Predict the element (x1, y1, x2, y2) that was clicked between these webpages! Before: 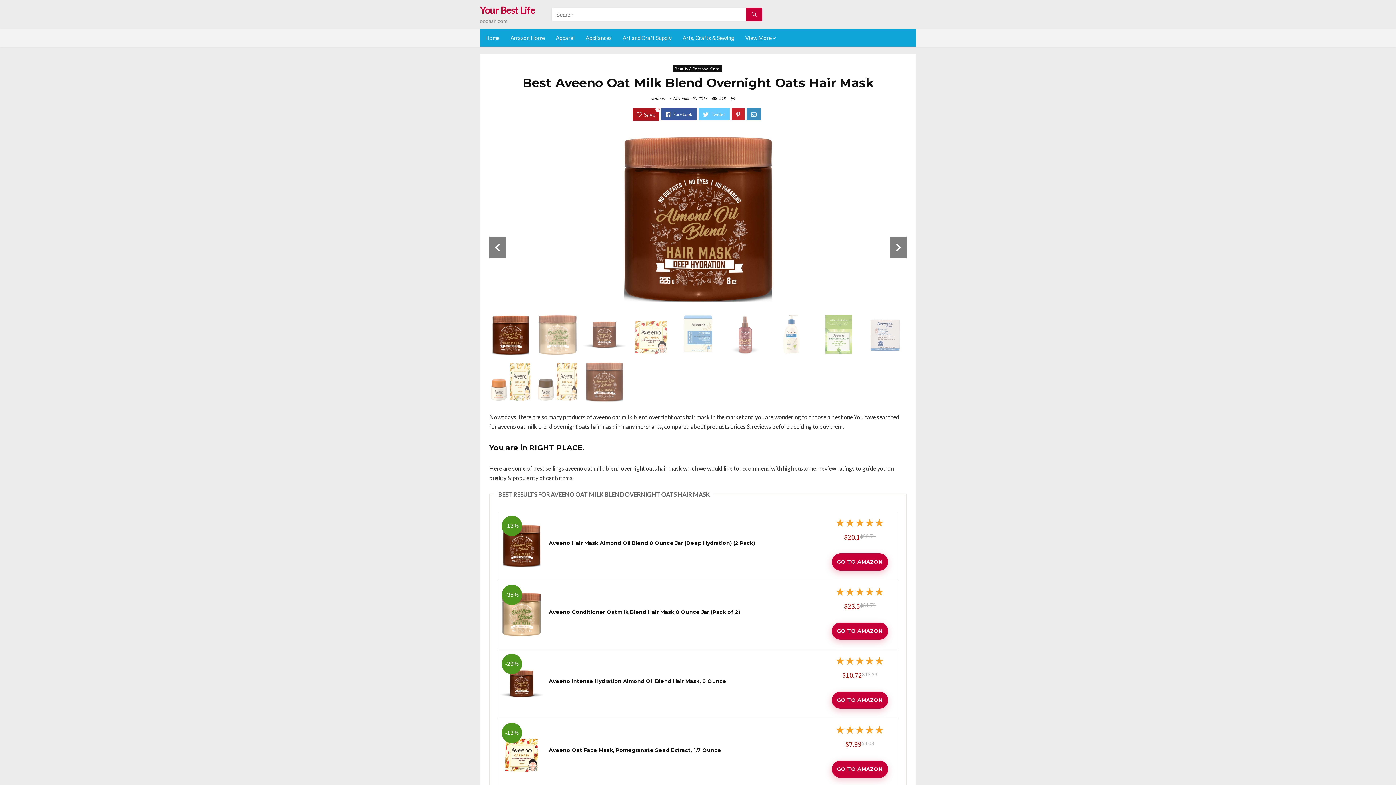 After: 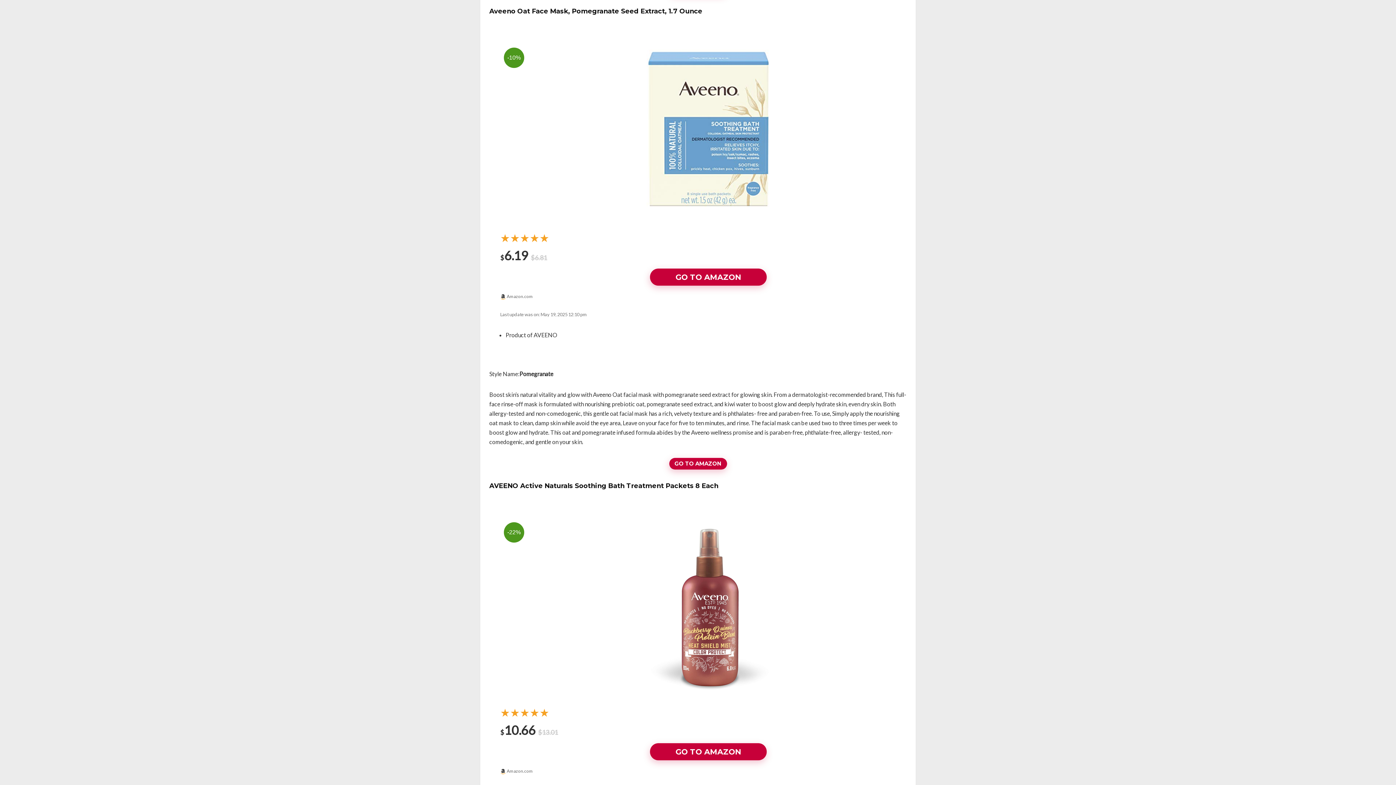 Action: bbox: (549, 747, 721, 753) label: Aveeno Oat Face Mask, Pomegranate Seed Extract, 1.7 Ounce